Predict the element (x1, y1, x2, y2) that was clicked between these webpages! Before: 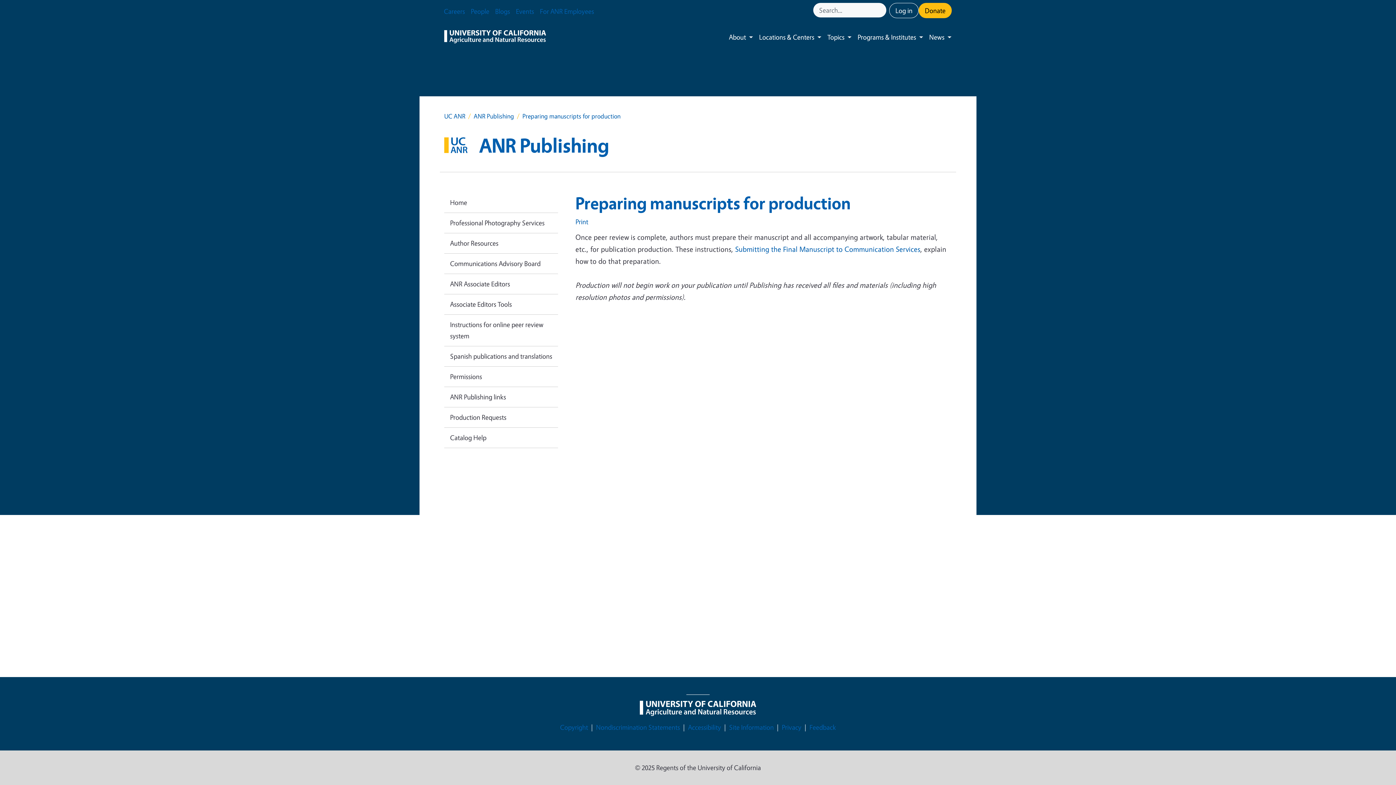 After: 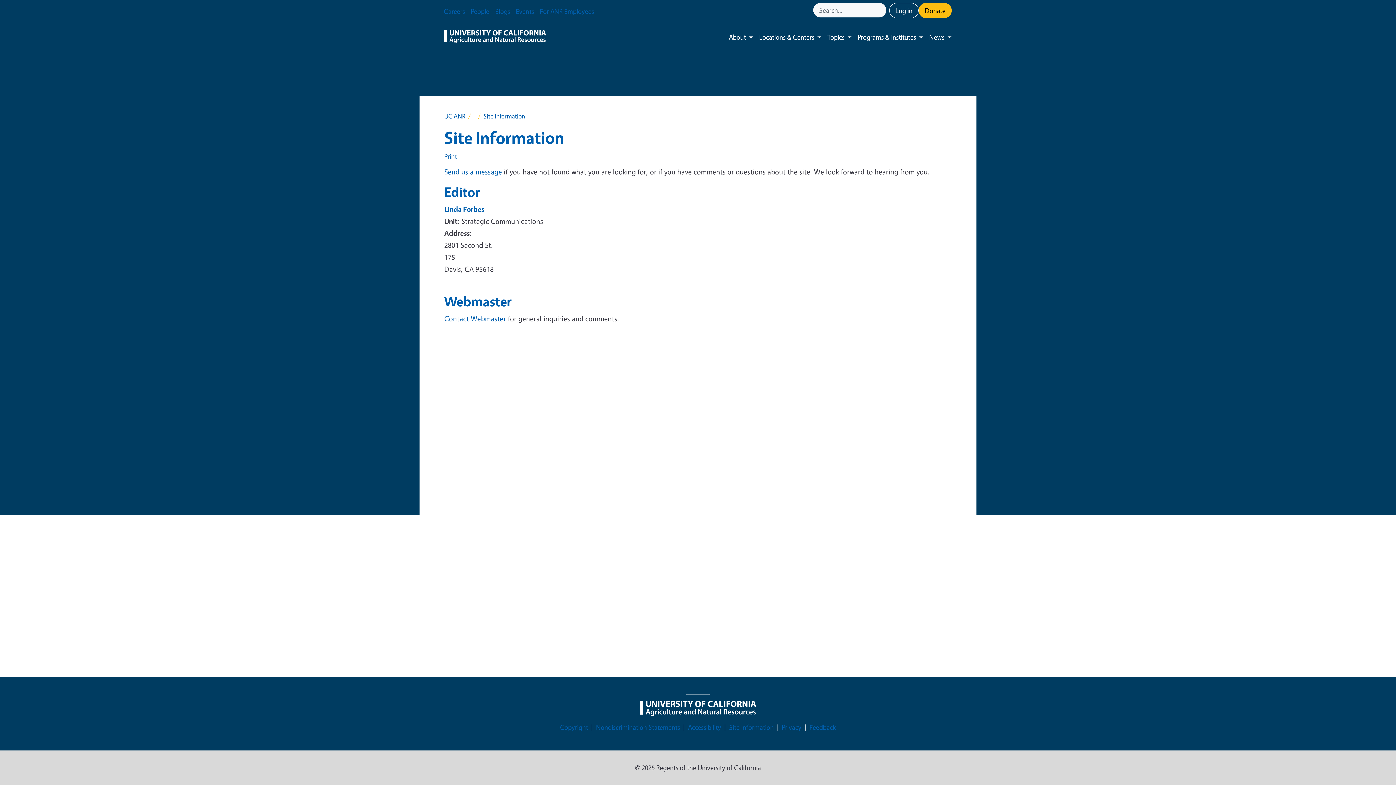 Action: label: Site Information bbox: (729, 722, 774, 733)